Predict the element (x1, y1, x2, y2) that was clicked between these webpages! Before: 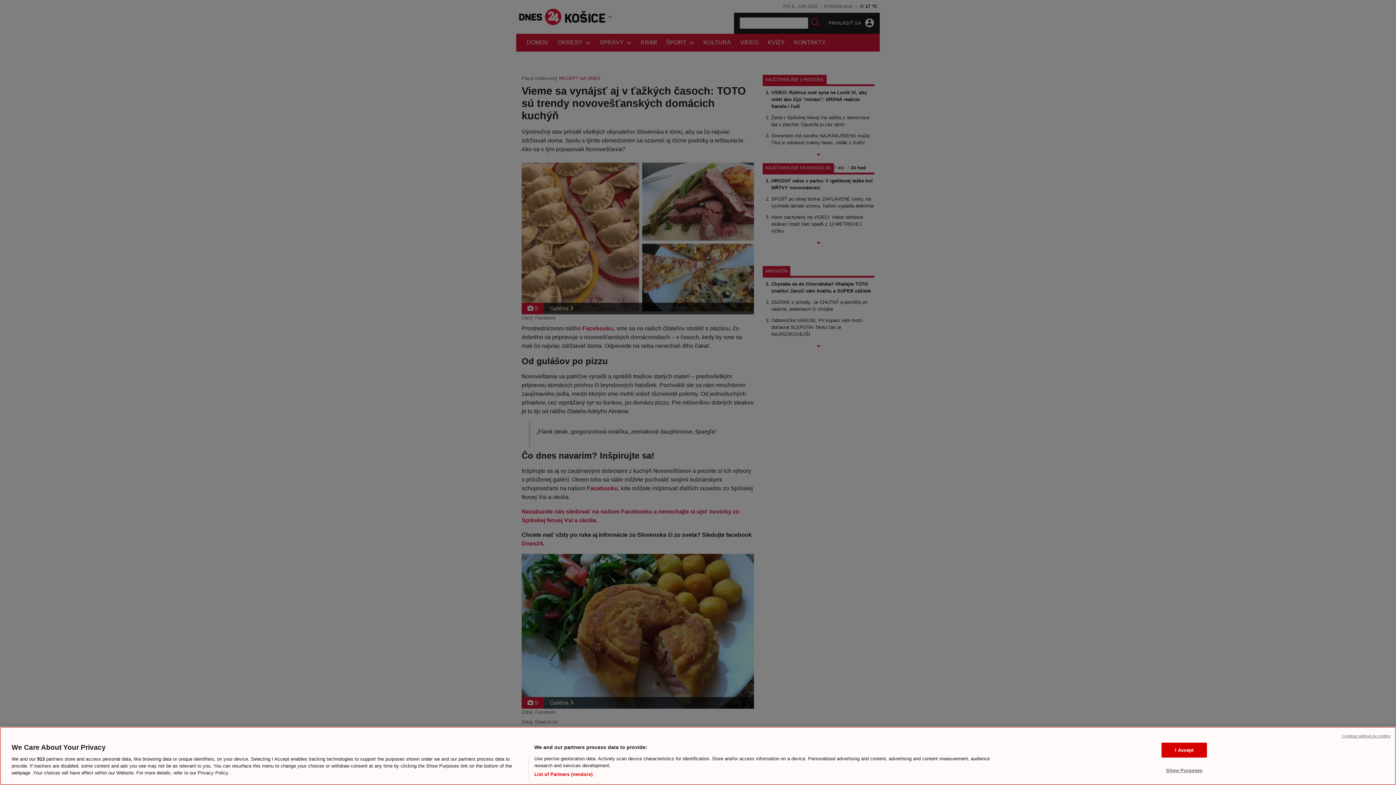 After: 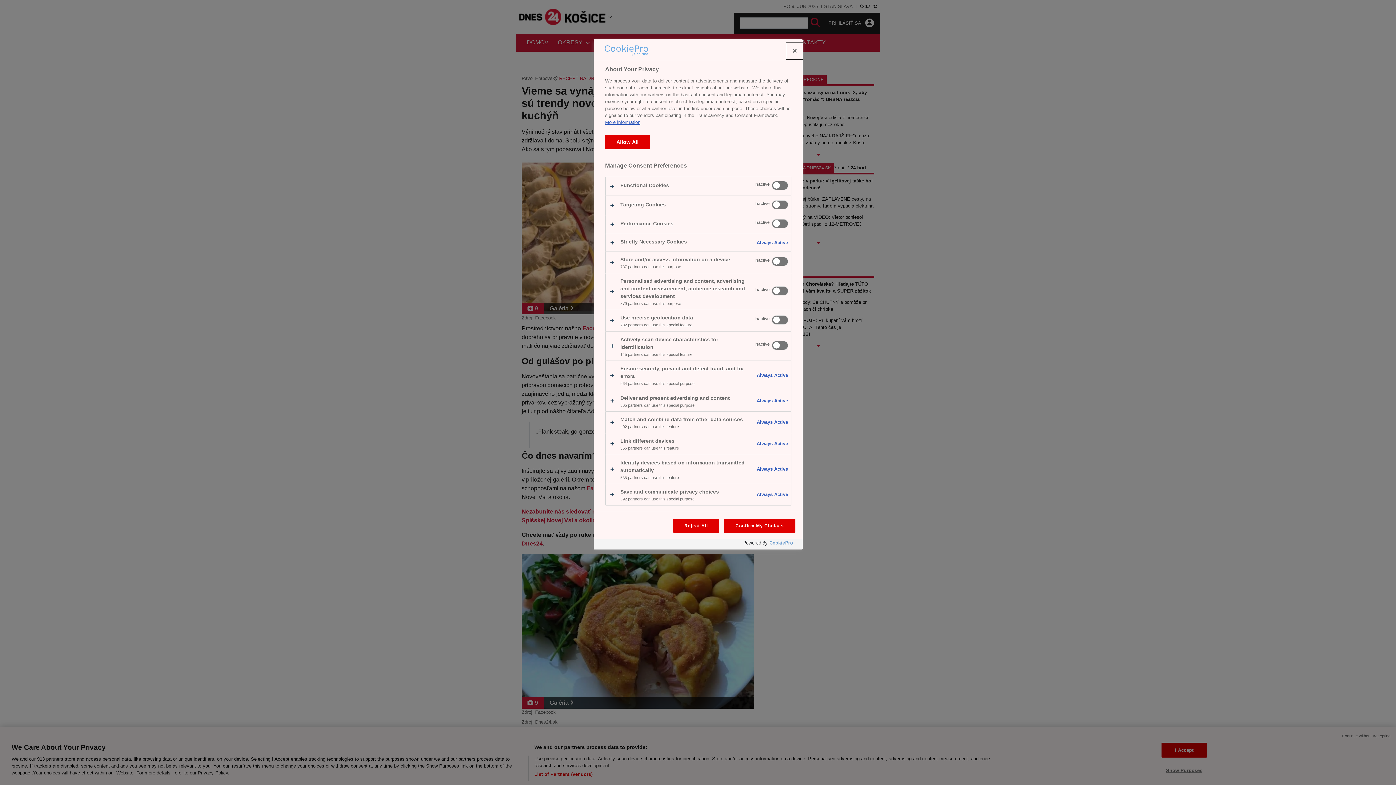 Action: bbox: (1161, 763, 1207, 777) label: Show Purposes